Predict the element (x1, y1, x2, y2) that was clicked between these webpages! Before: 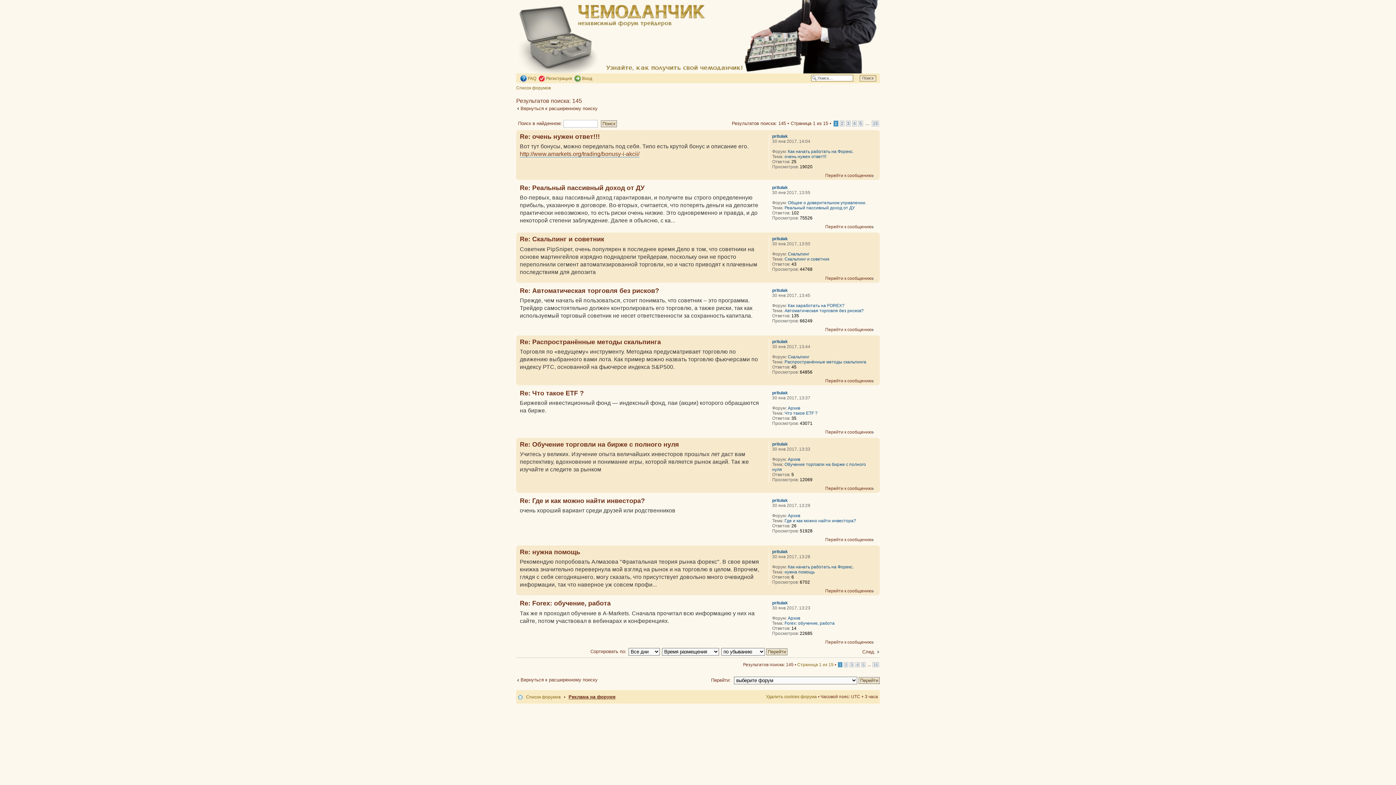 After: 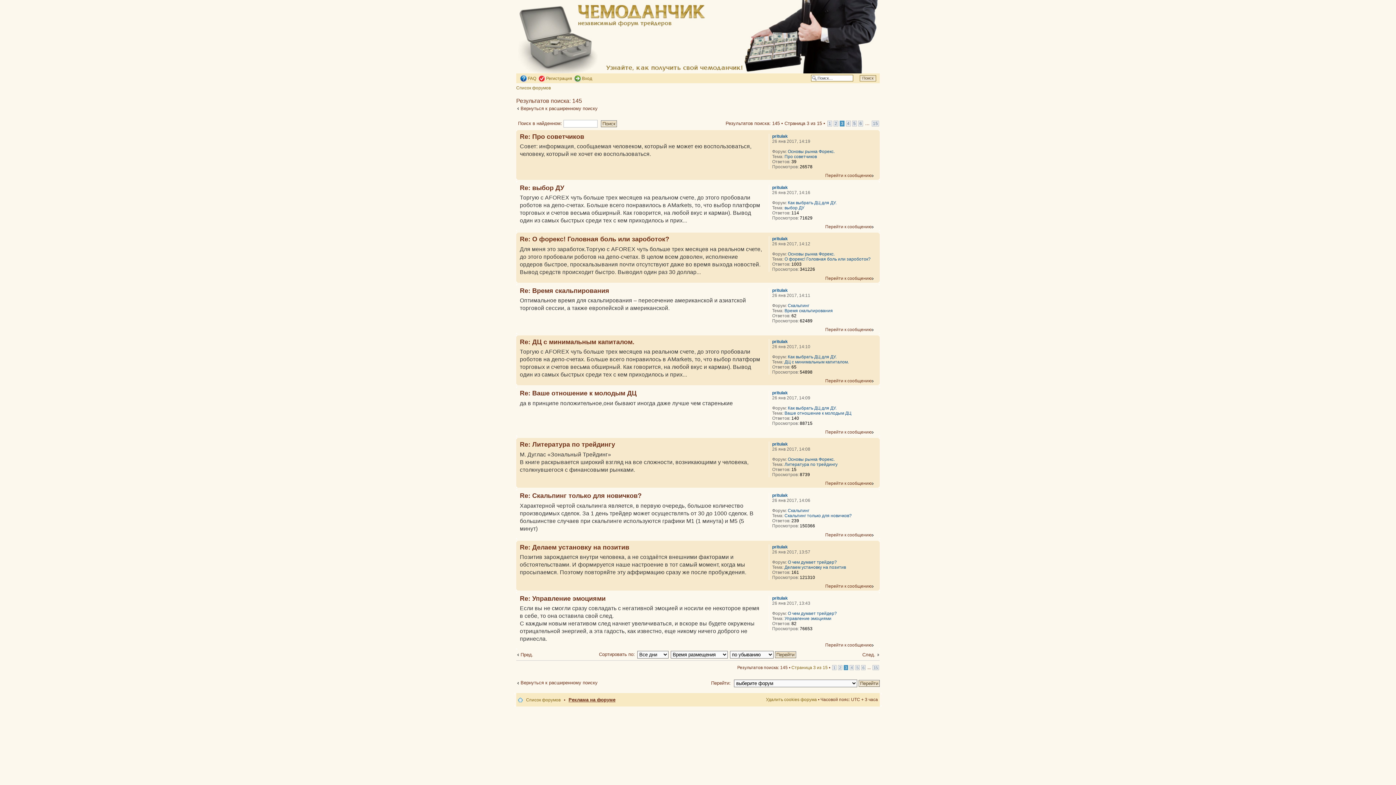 Action: bbox: (849, 662, 854, 667) label: 3